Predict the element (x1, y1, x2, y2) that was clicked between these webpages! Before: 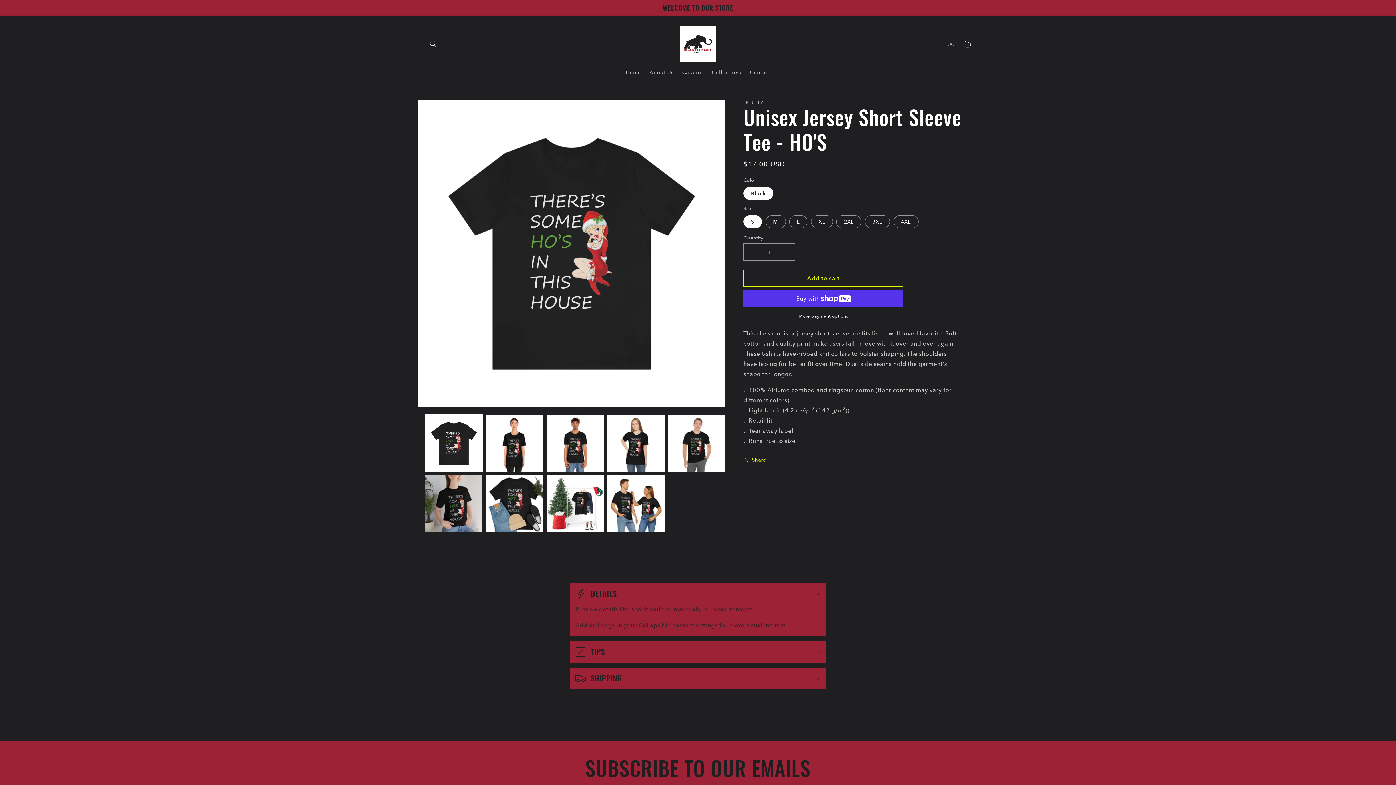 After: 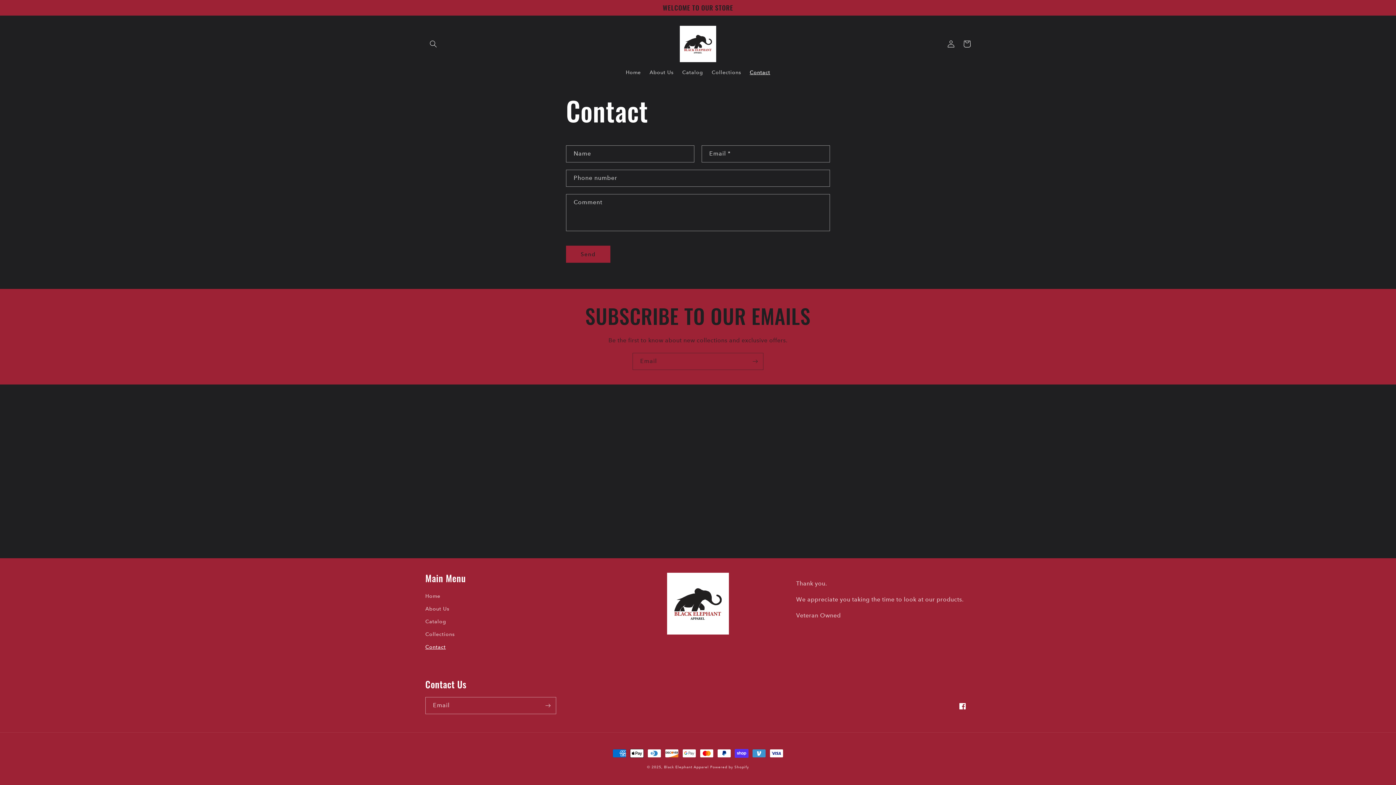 Action: bbox: (745, 64, 774, 80) label: Contact